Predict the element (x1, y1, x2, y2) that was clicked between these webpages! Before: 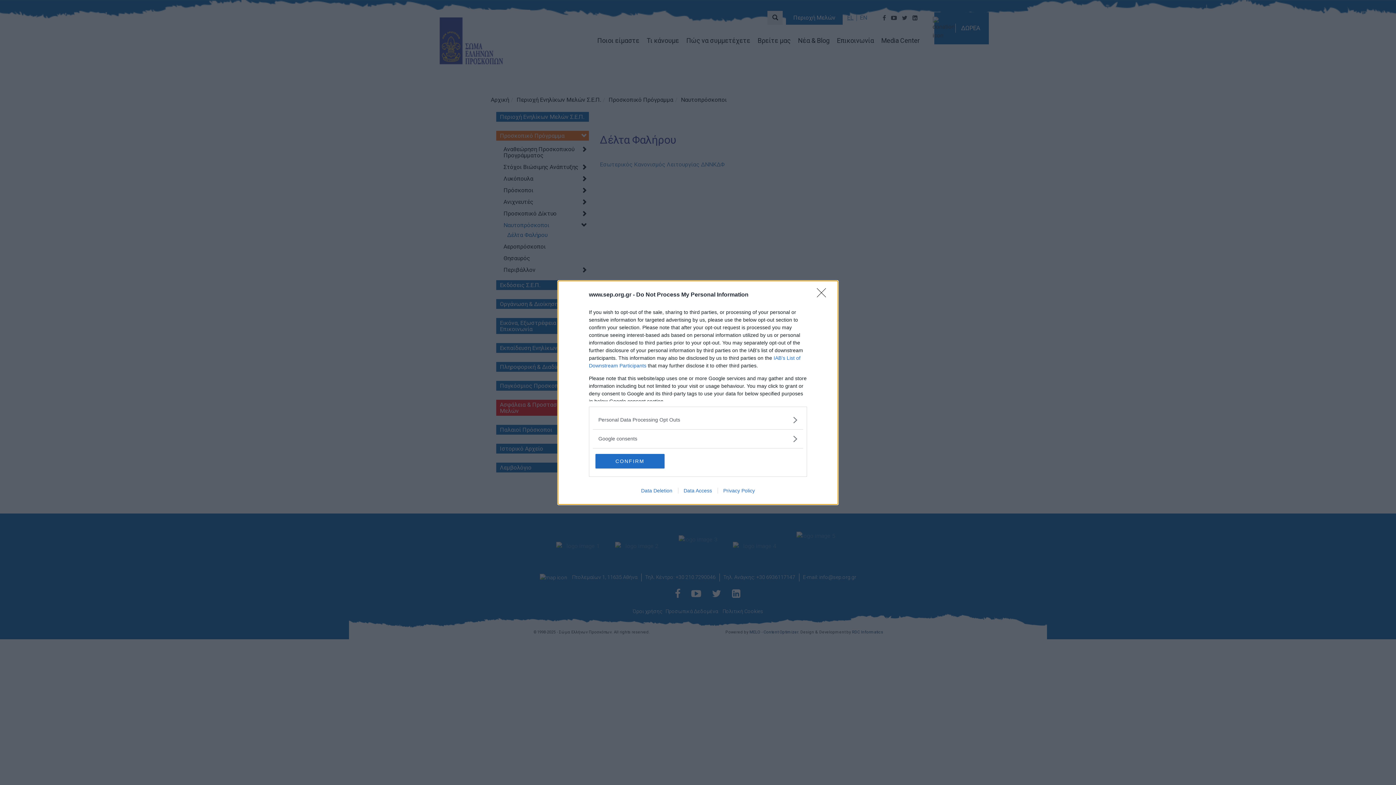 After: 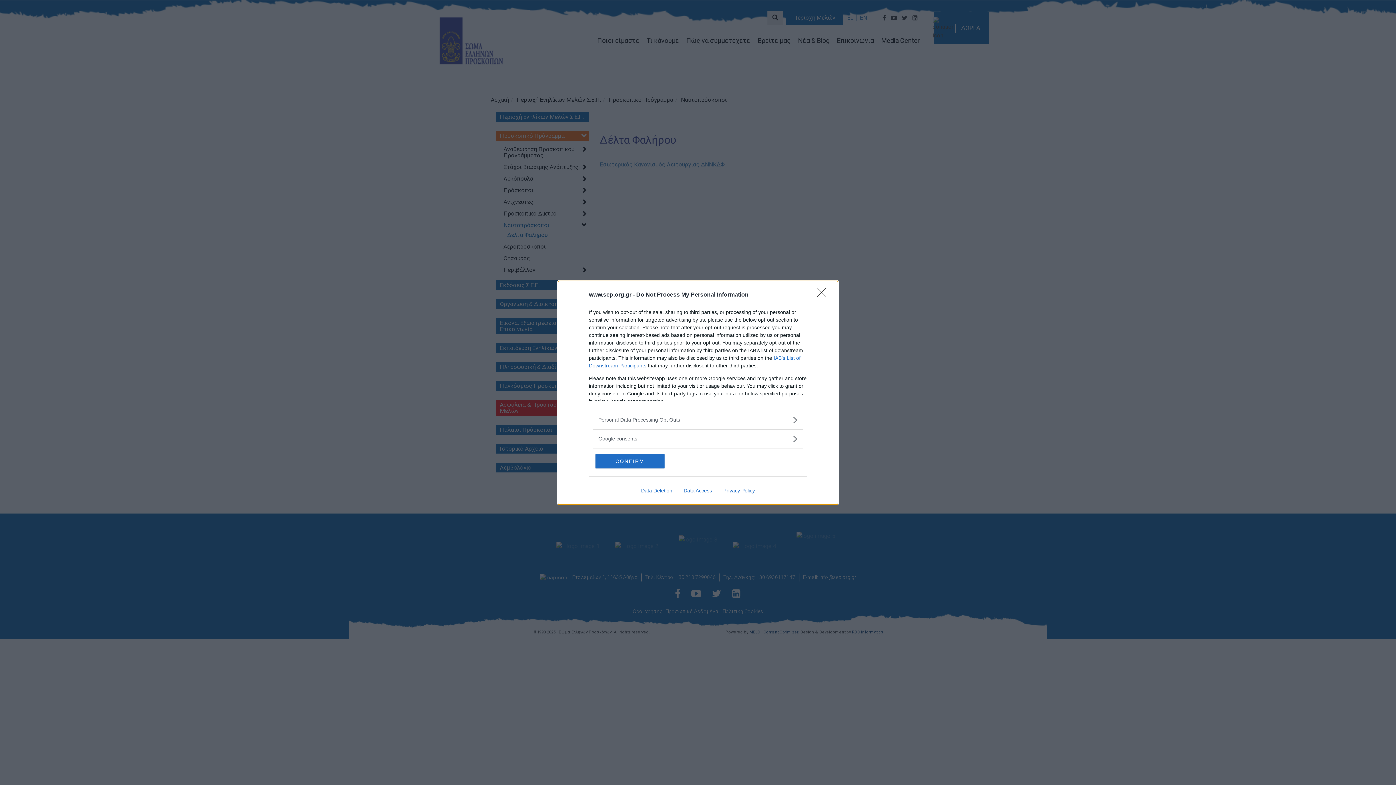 Action: label: Data Access bbox: (678, 487, 717, 493)